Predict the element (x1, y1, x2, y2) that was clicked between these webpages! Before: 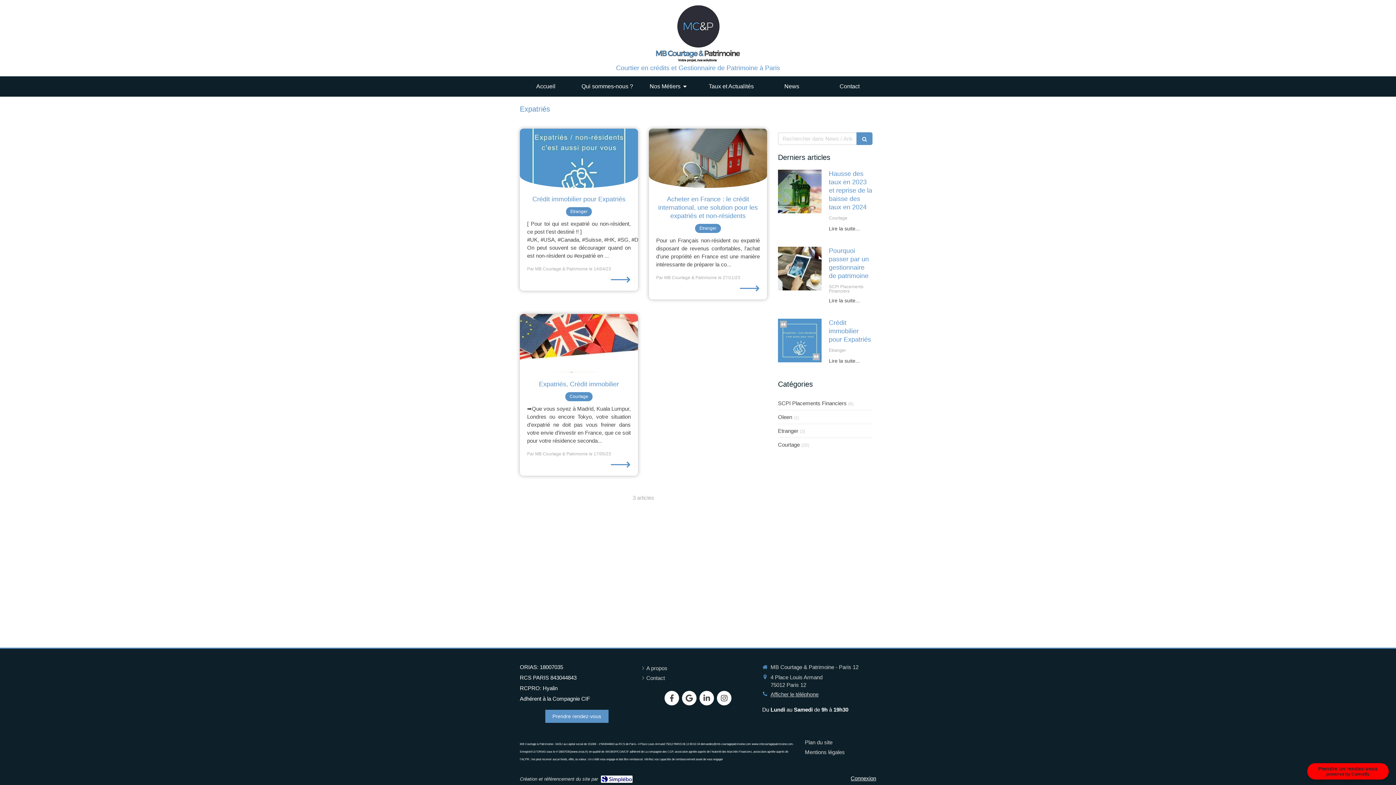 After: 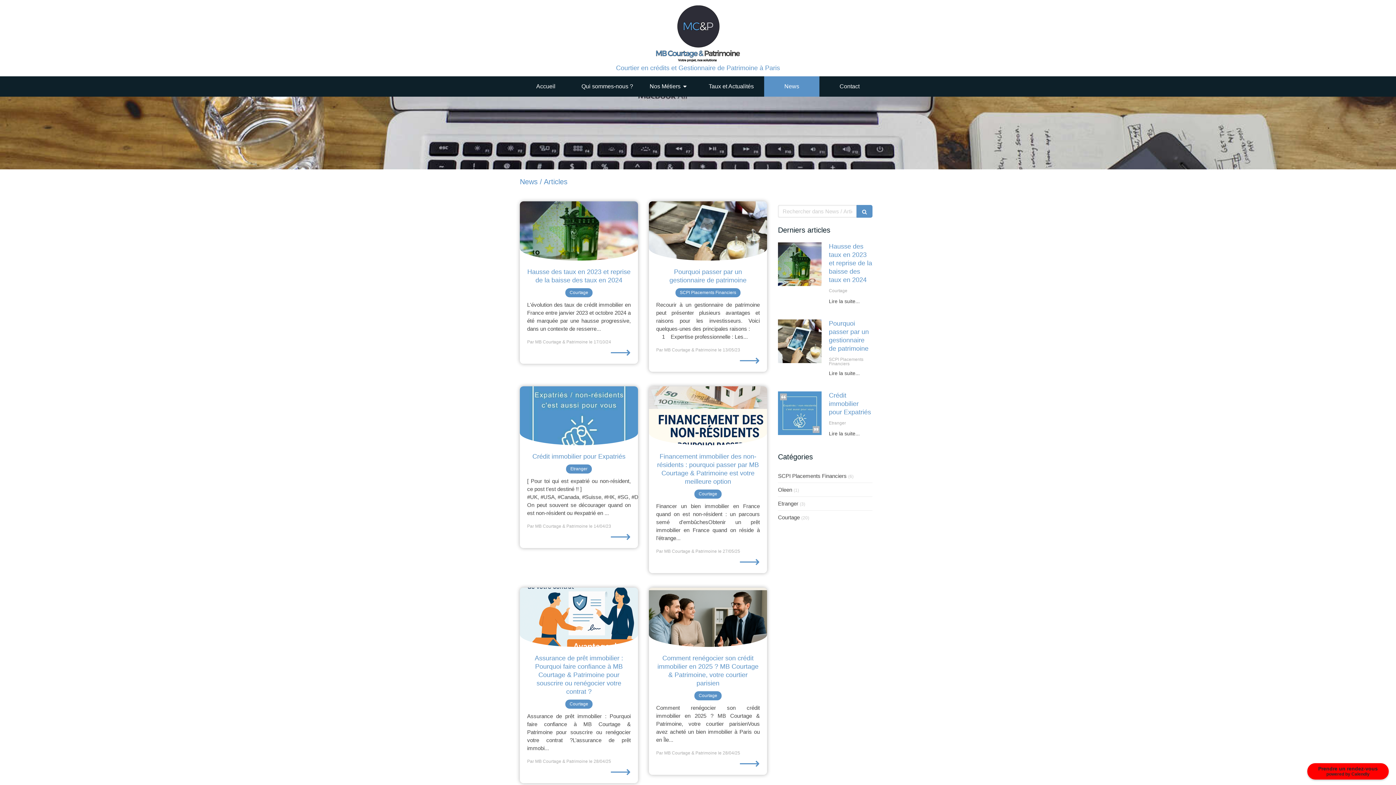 Action: label: News bbox: (764, 76, 819, 96)